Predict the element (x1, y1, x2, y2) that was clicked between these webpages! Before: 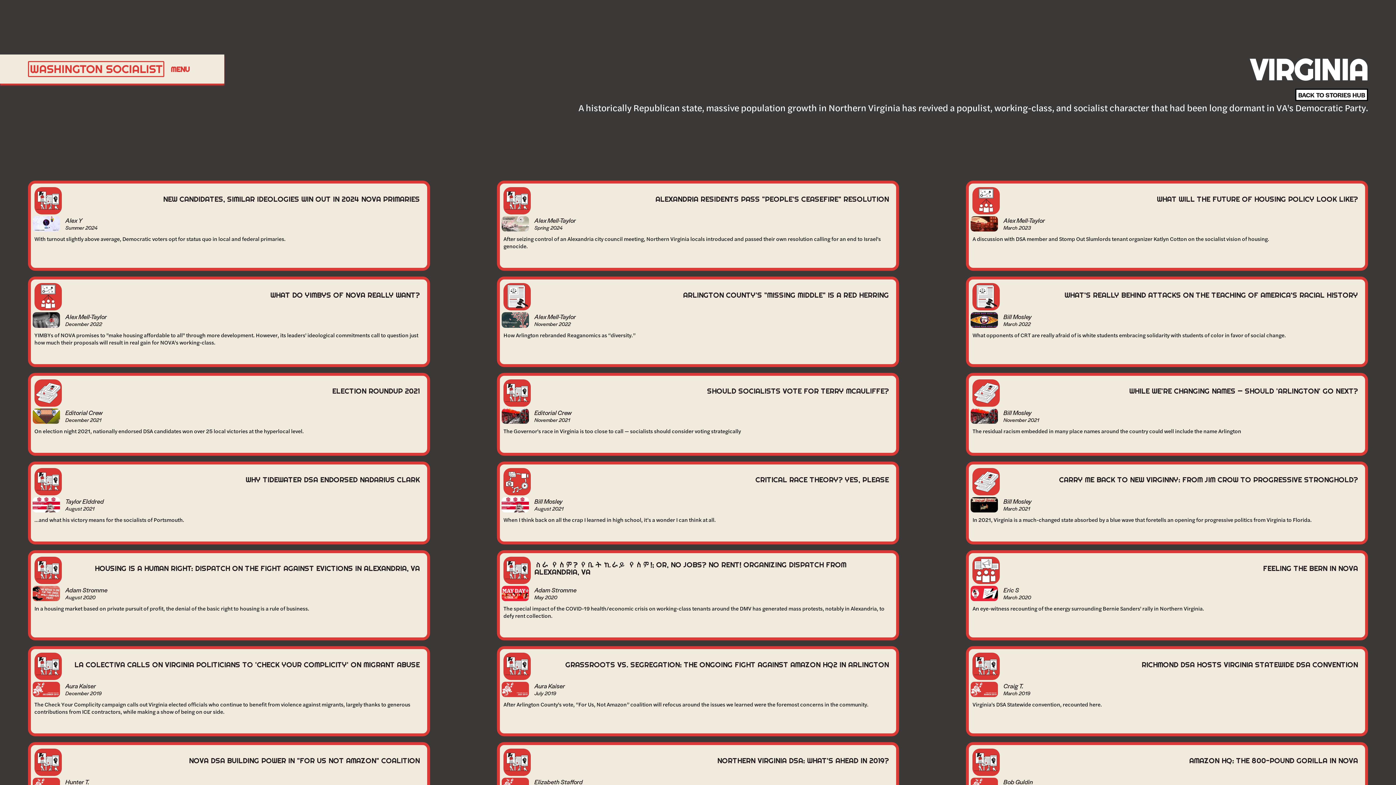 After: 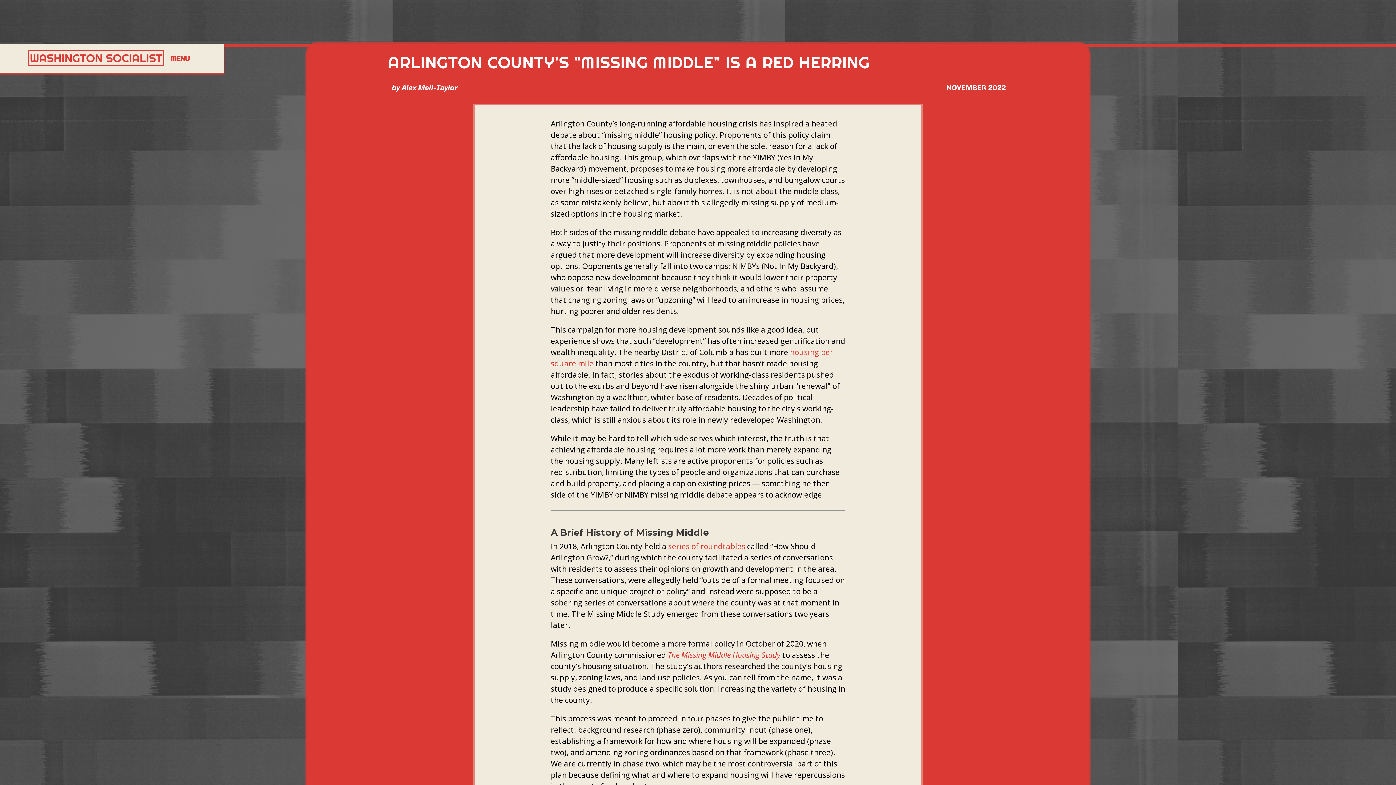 Action: bbox: (497, 276, 899, 367) label: ARLINGTON COUNTY'S "MISSING MIDDLE" IS A RED HERRING
Alex Mell-Taylor
November 2022
How Arlington rebranded Reaganomics as “diversity.”